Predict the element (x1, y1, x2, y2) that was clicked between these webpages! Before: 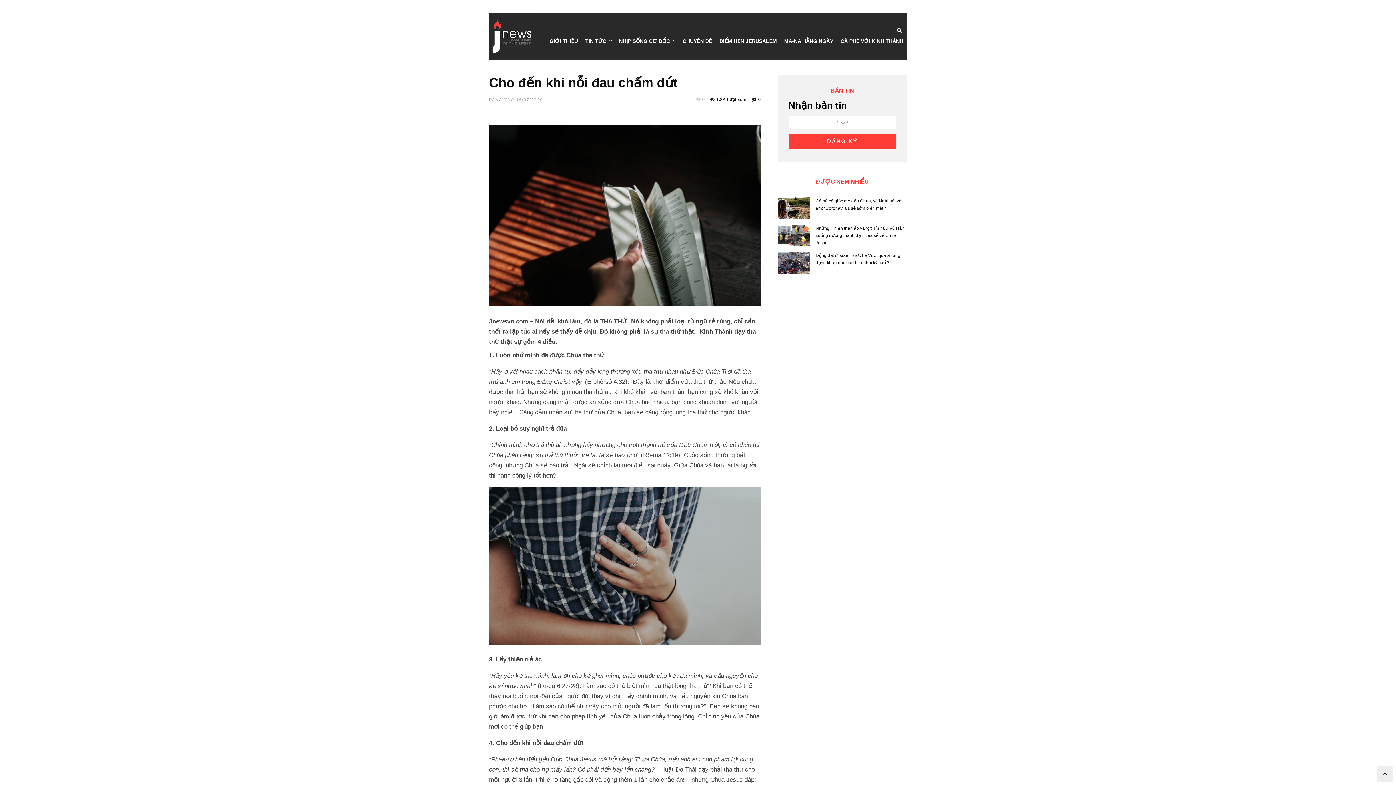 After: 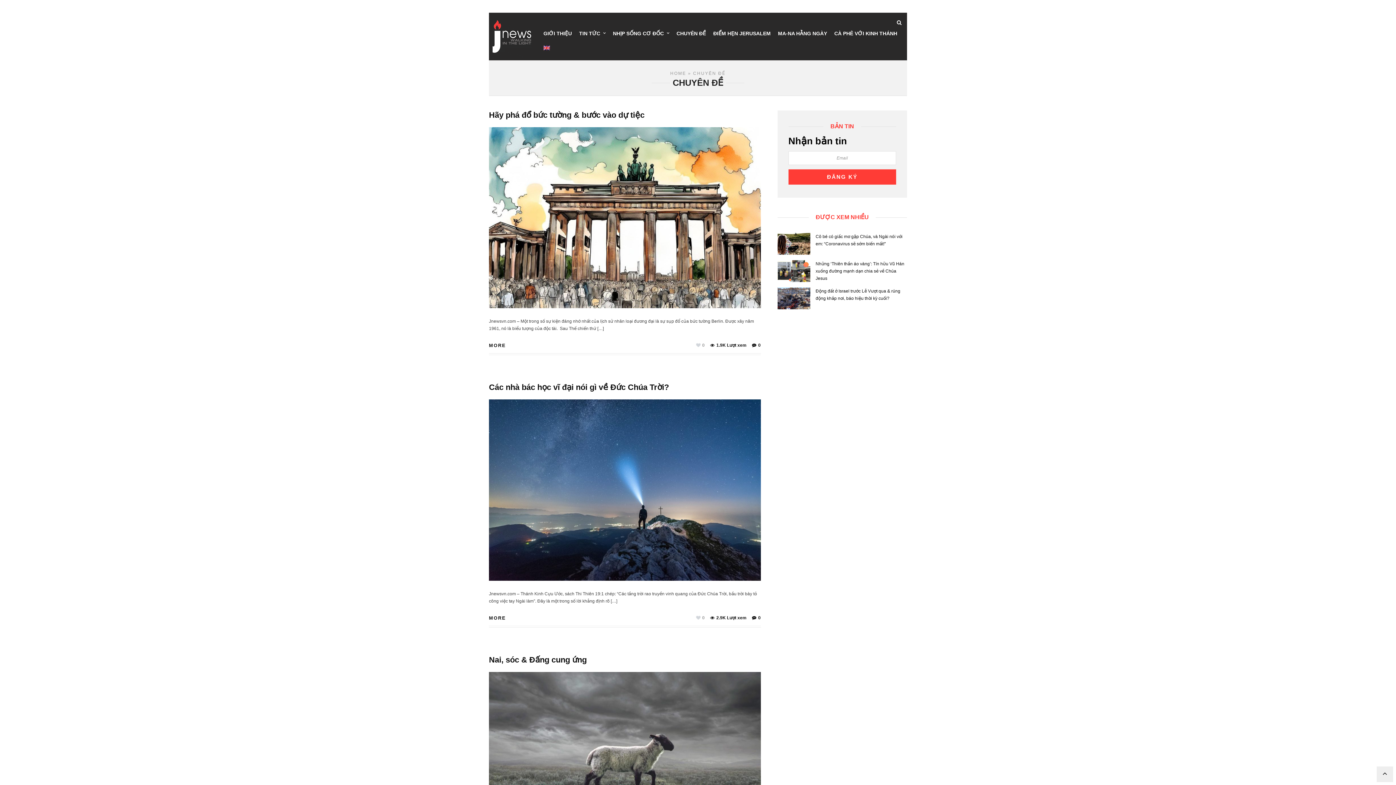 Action: label: CHUYÊN ĐỀ bbox: (679, 34, 716, 49)